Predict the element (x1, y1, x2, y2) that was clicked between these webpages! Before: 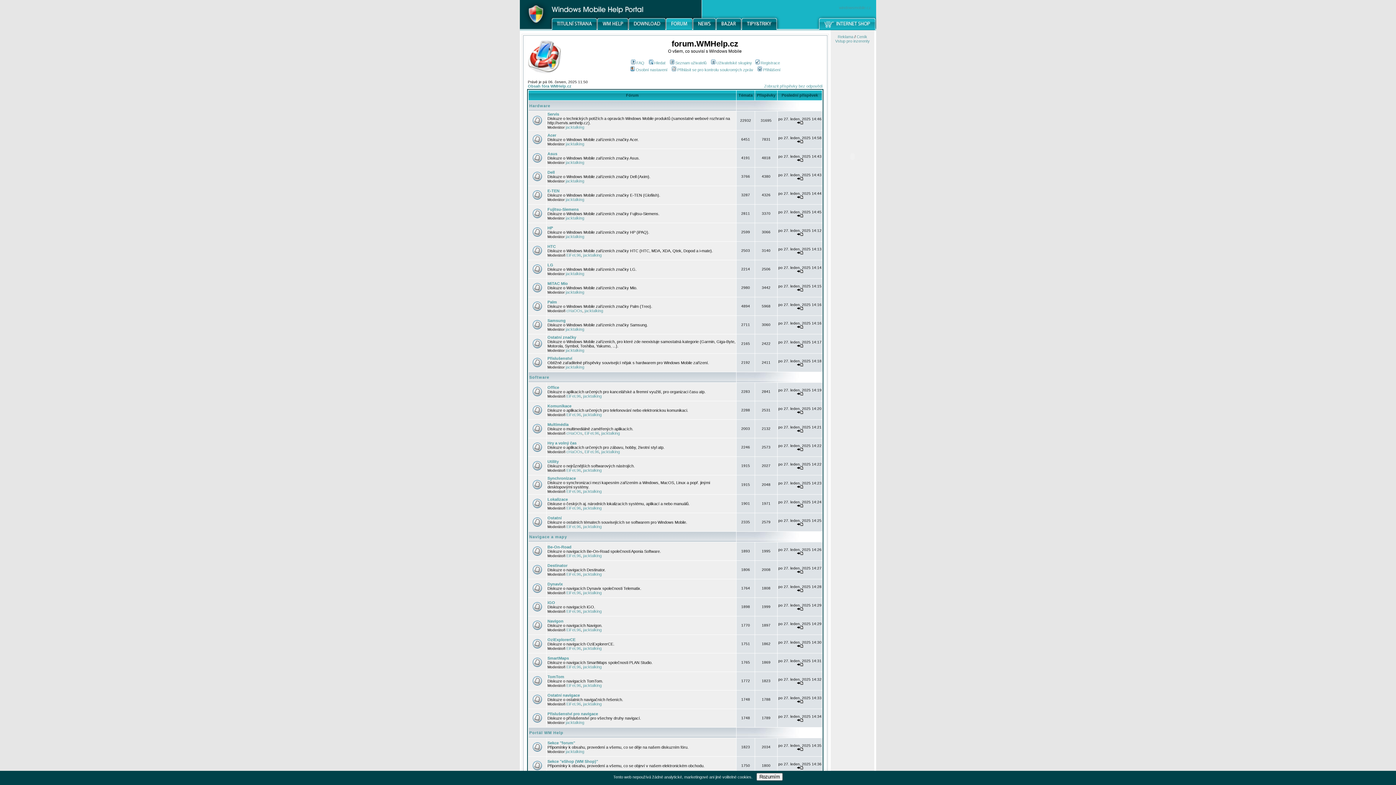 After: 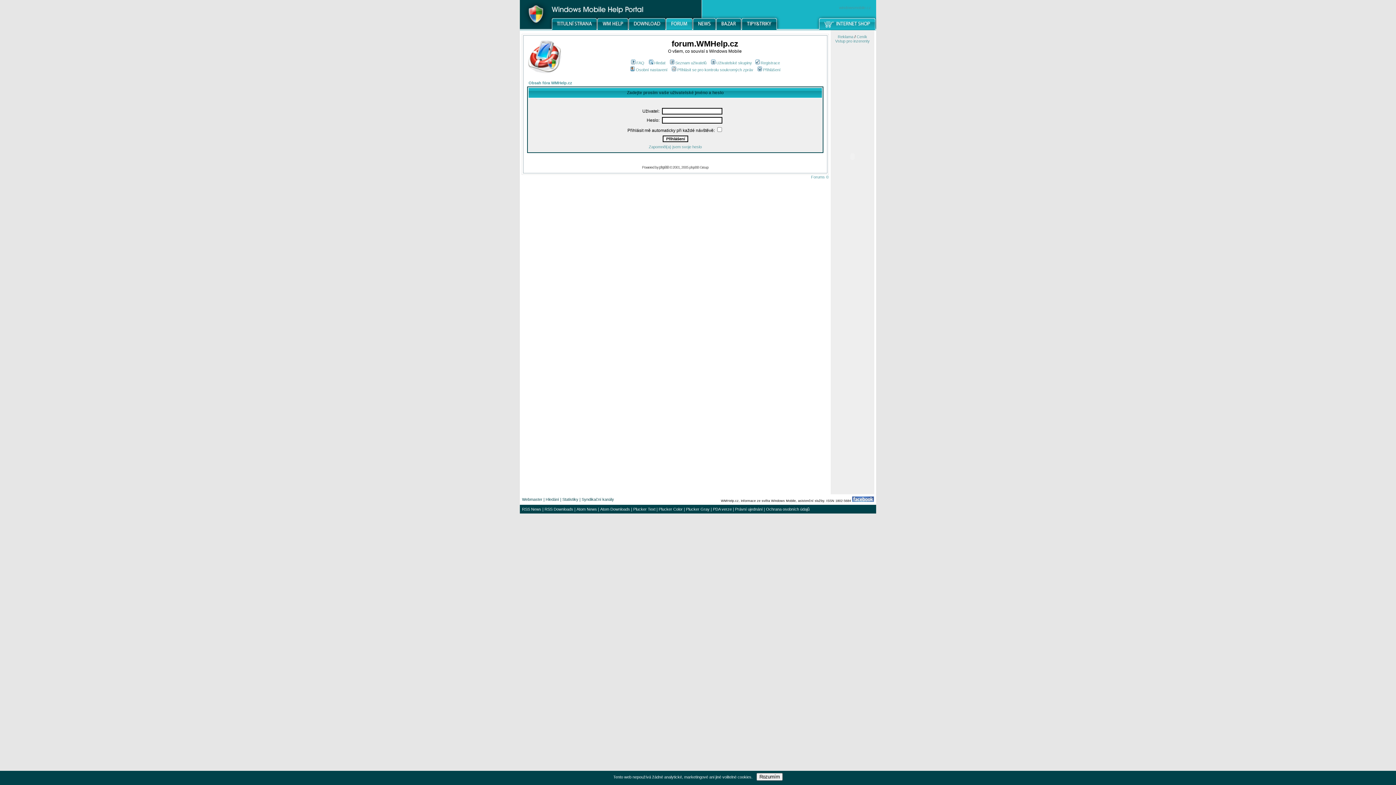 Action: bbox: (796, 429, 803, 433)